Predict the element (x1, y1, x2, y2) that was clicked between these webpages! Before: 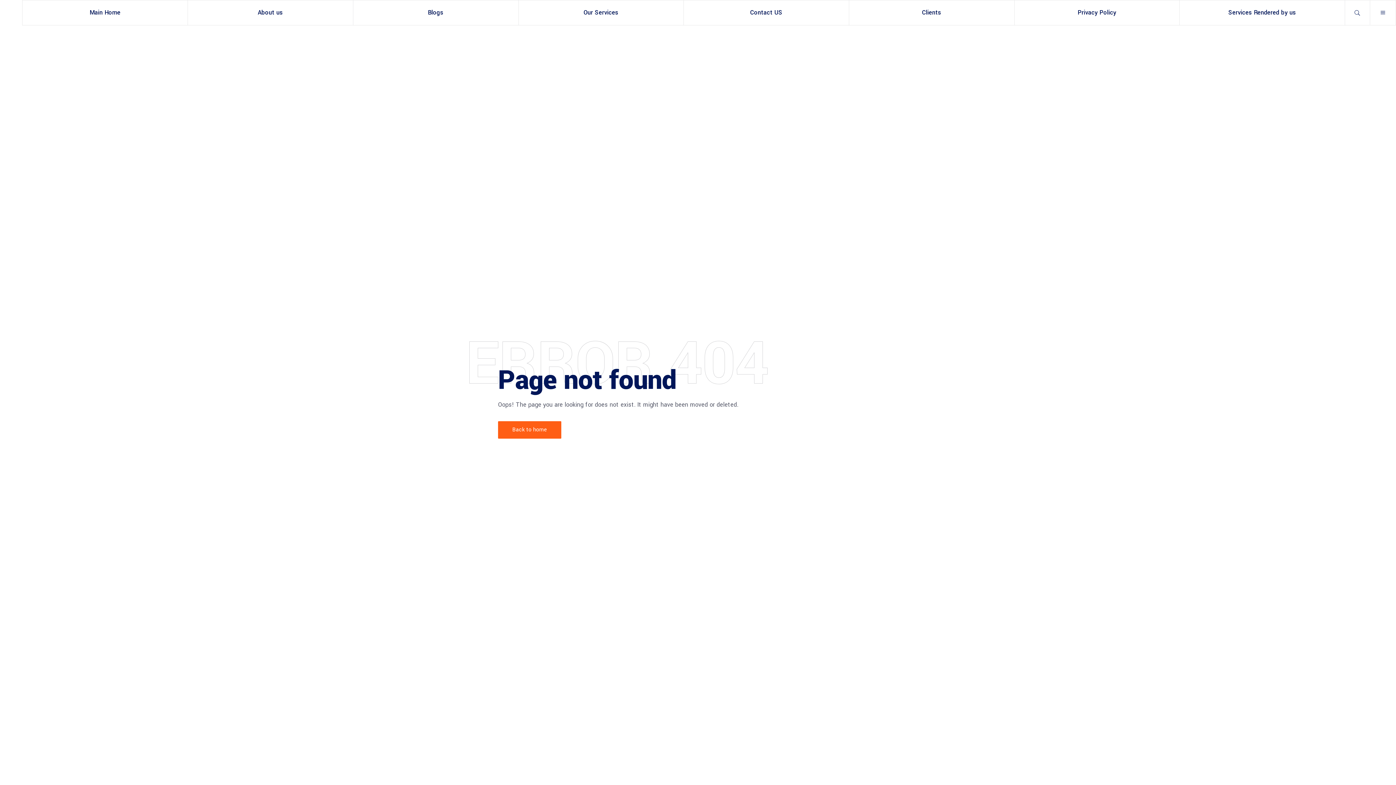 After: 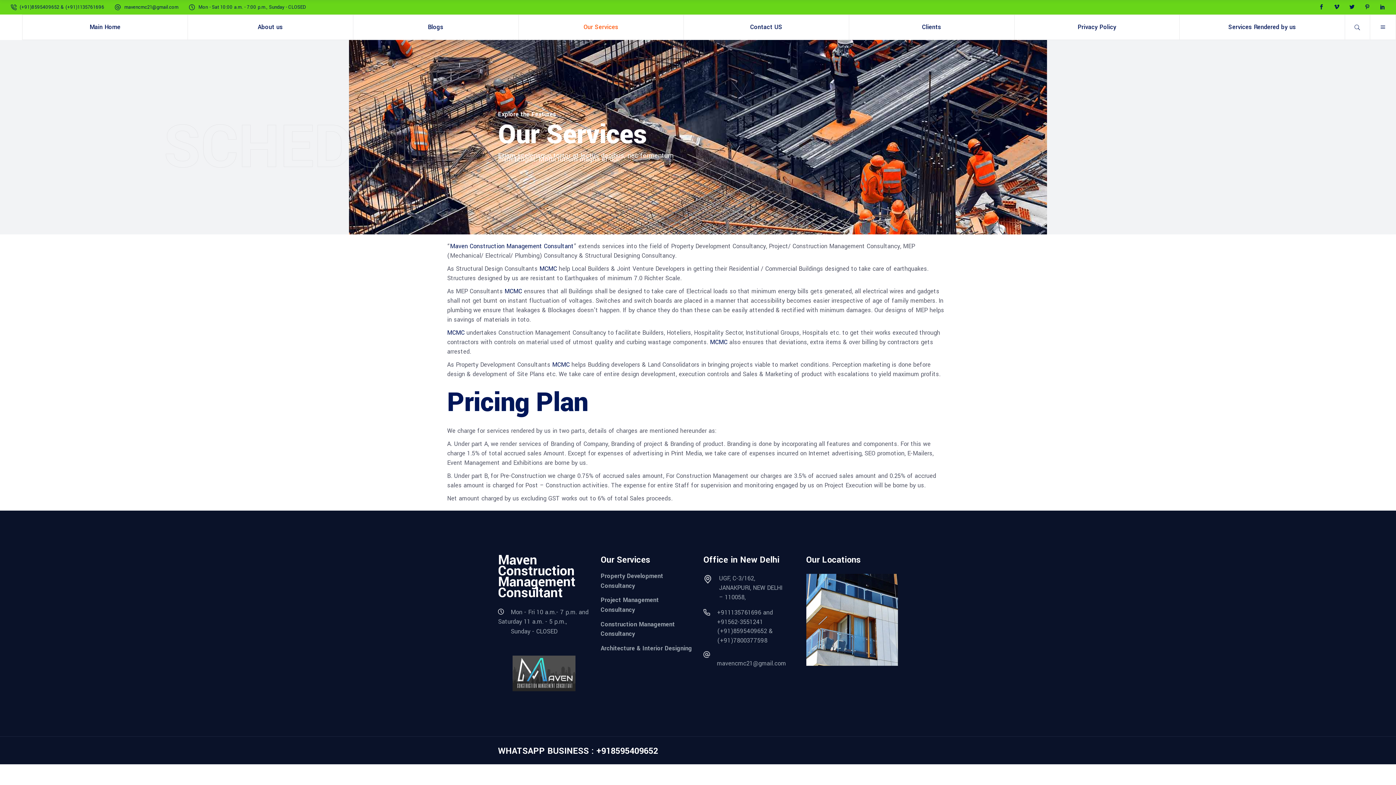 Action: label: Our Services bbox: (518, 0, 683, 25)